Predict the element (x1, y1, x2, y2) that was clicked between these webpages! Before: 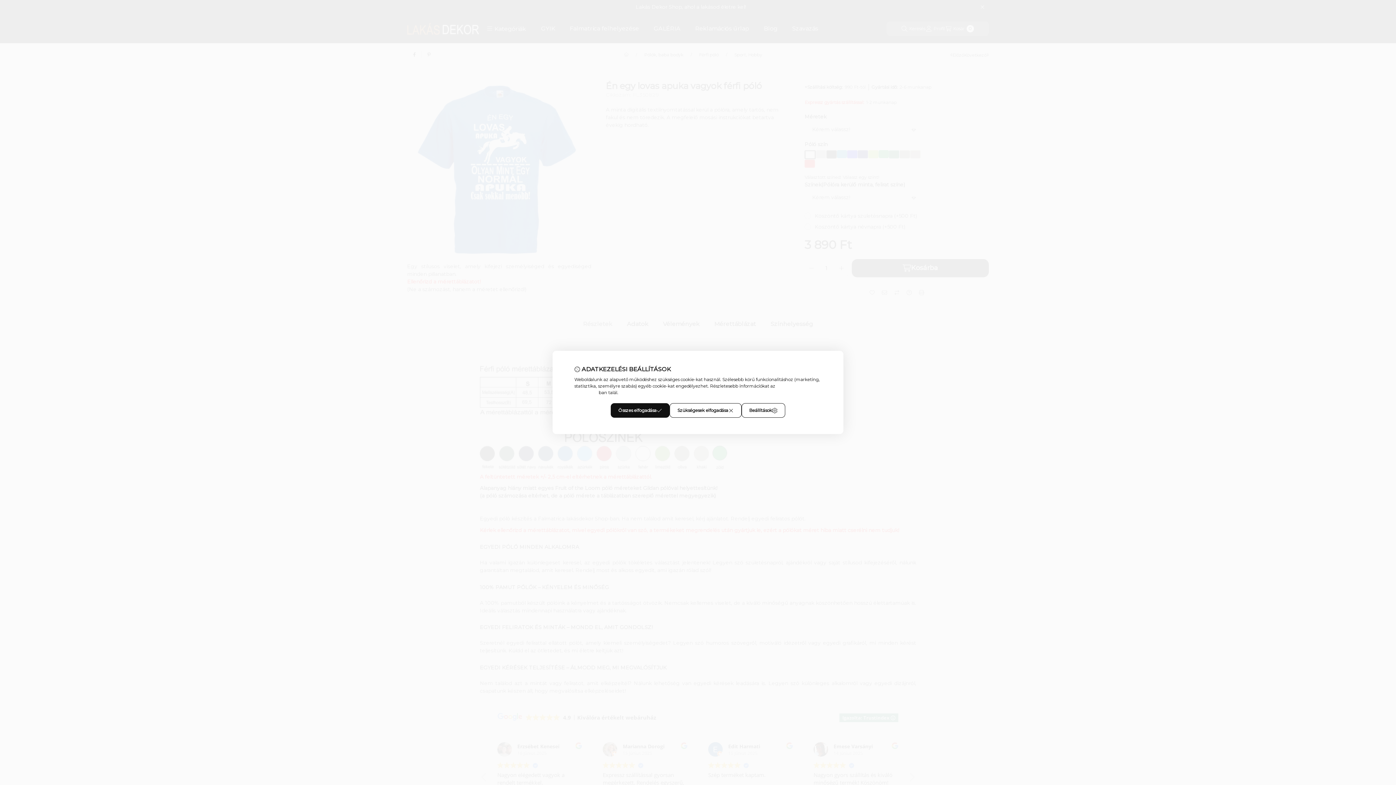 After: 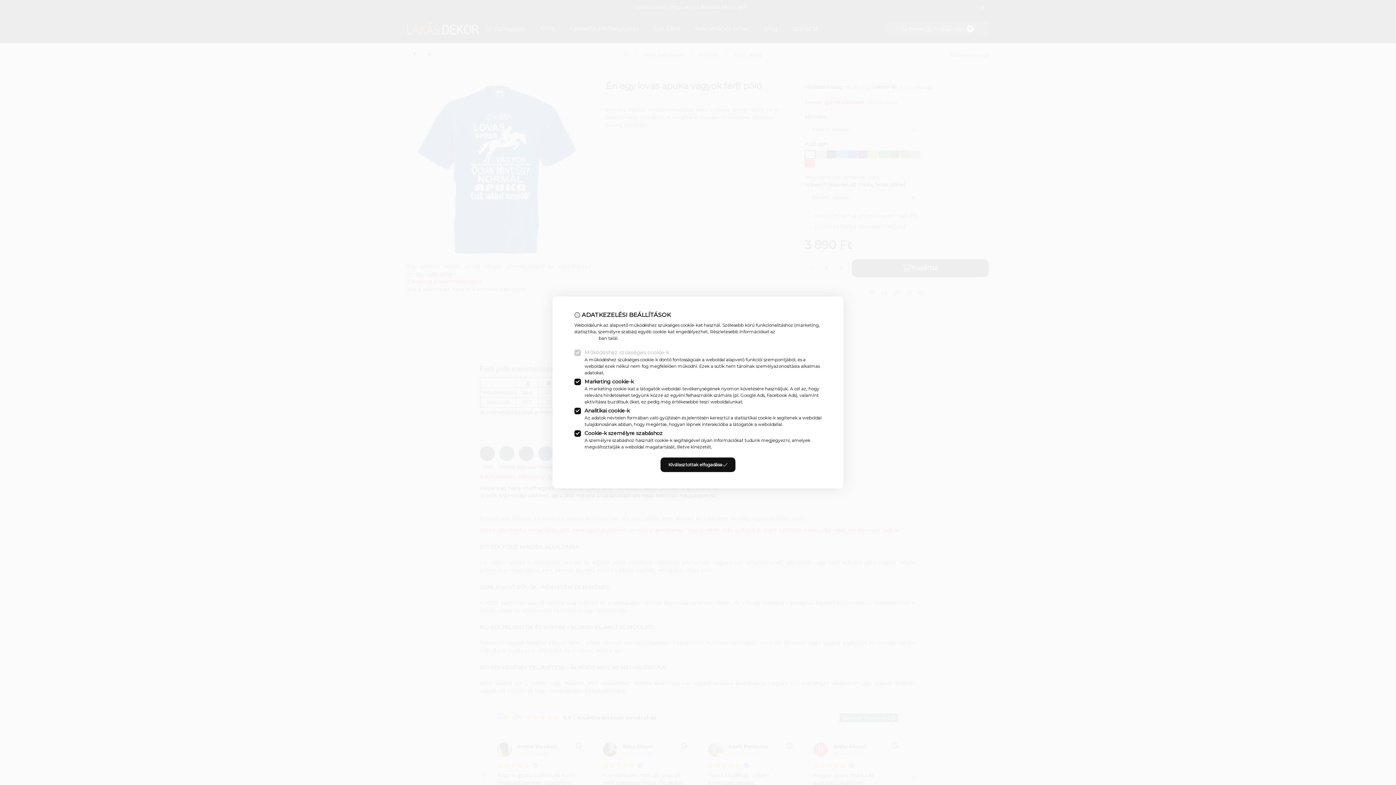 Action: label: Beállítások bbox: (741, 403, 785, 418)